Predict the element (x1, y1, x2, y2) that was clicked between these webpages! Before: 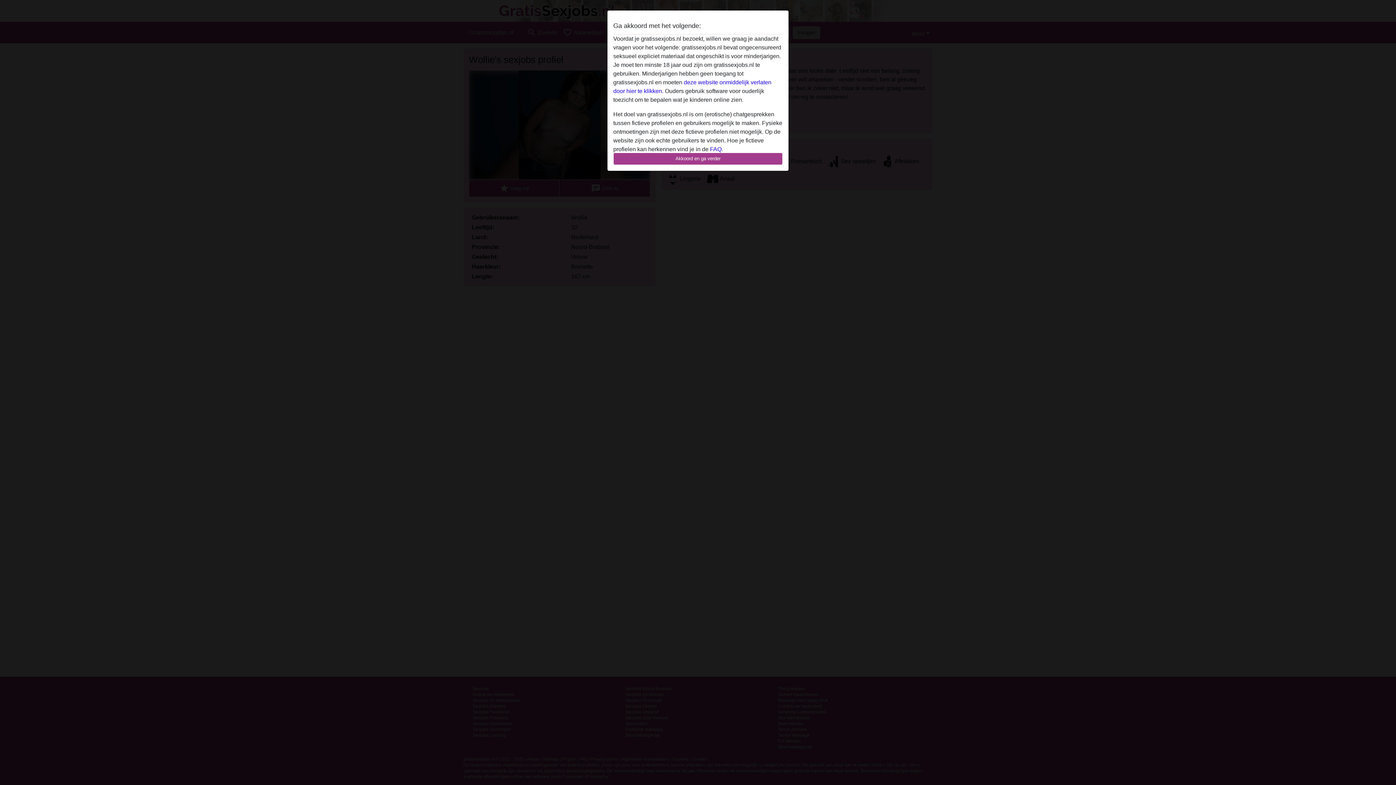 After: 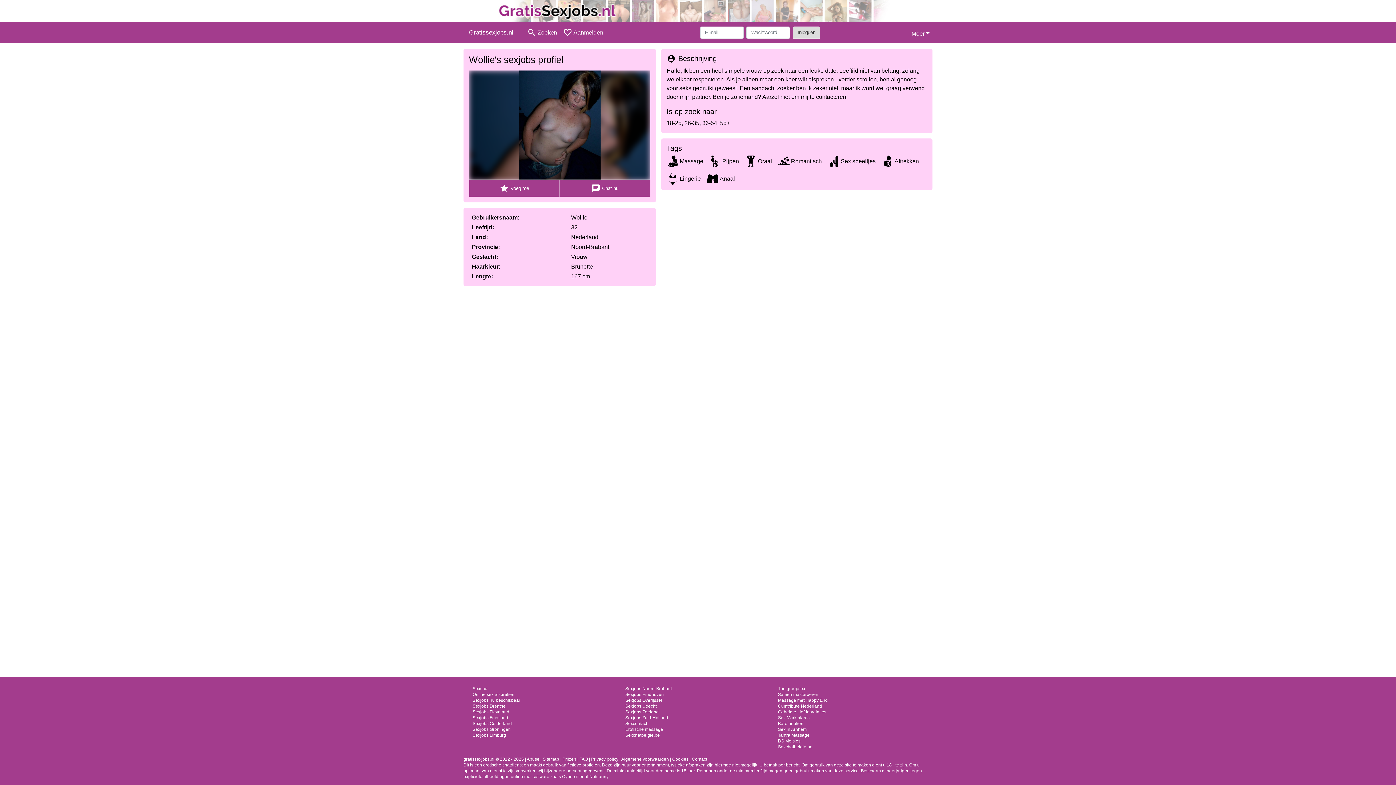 Action: label: Akkoord en ga verder bbox: (613, 152, 782, 165)